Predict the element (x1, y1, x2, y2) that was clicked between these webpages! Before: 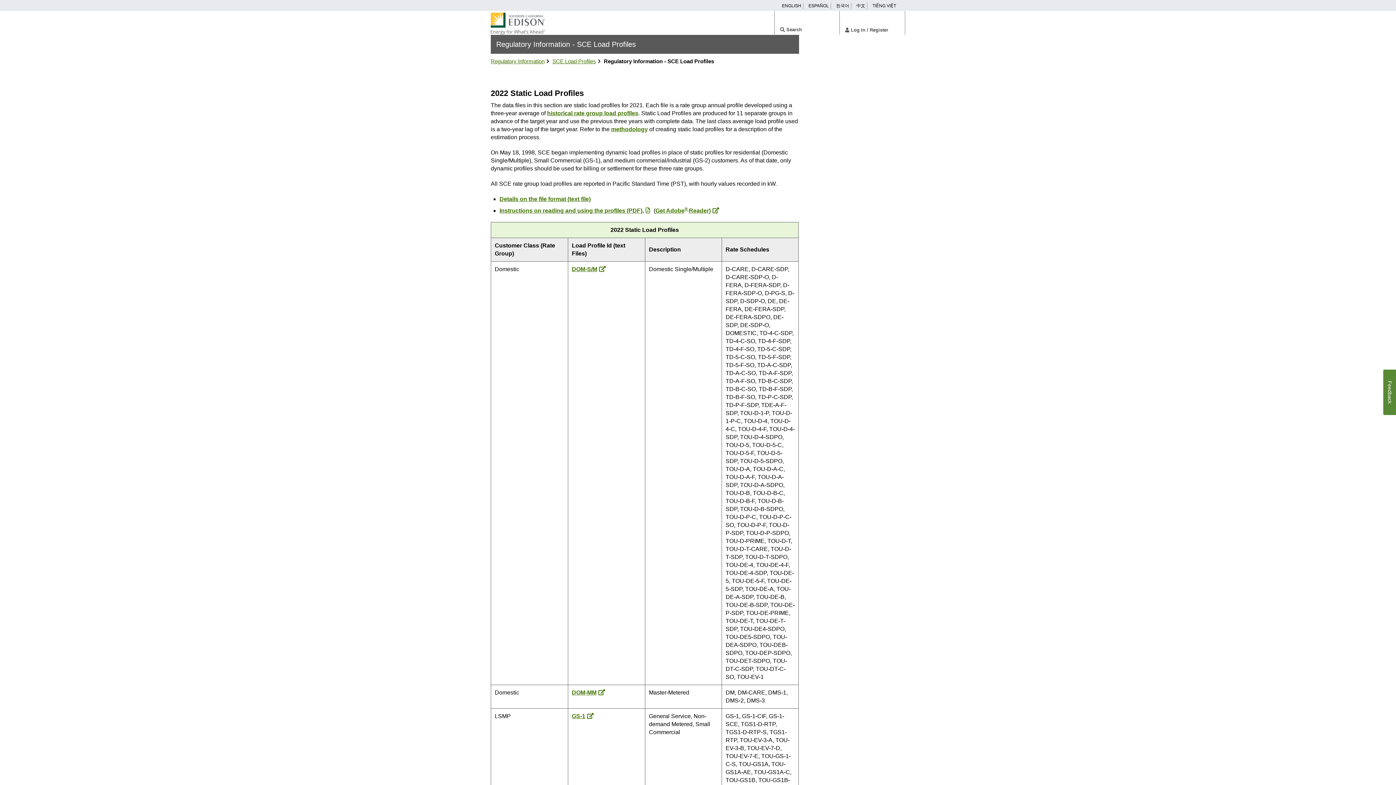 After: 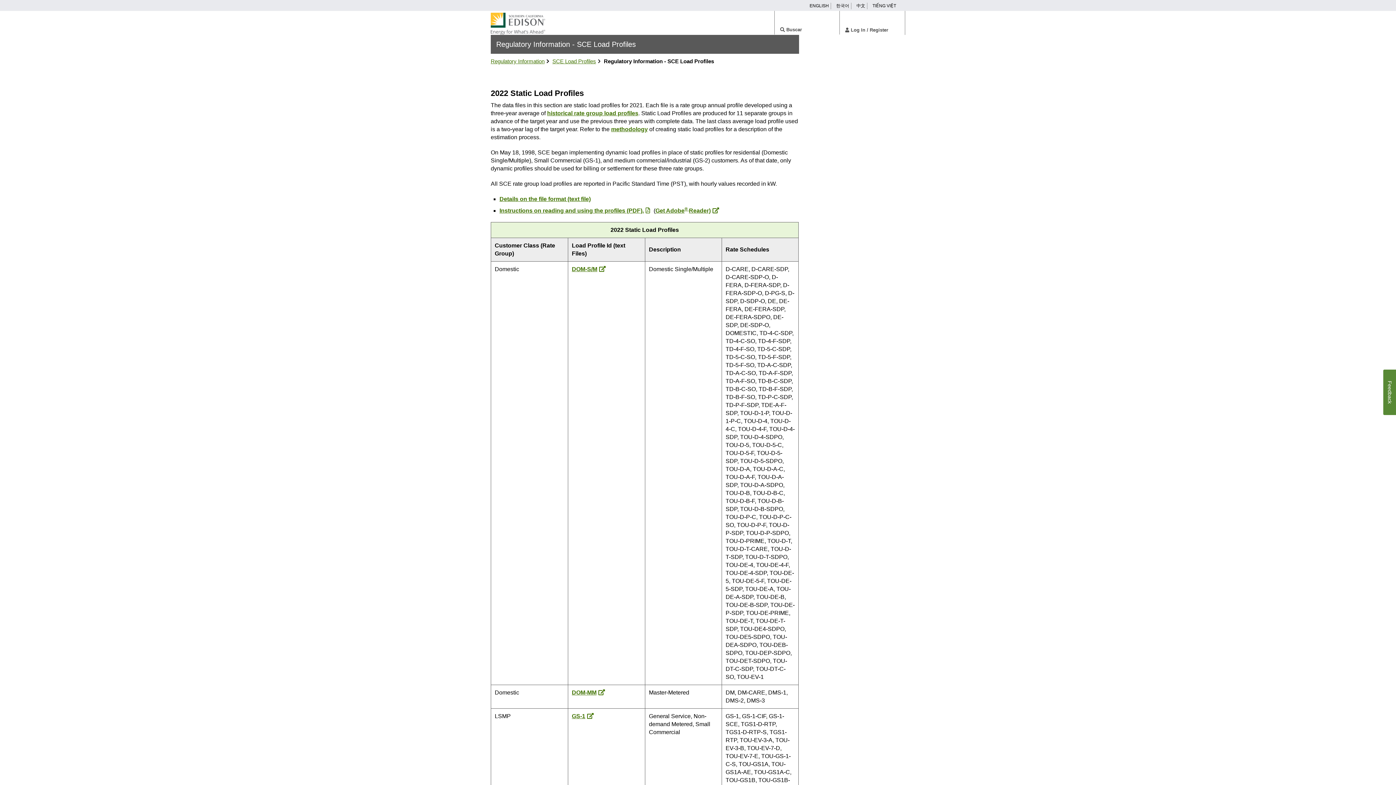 Action: label: ESPAÑOL bbox: (808, 2, 831, 9)